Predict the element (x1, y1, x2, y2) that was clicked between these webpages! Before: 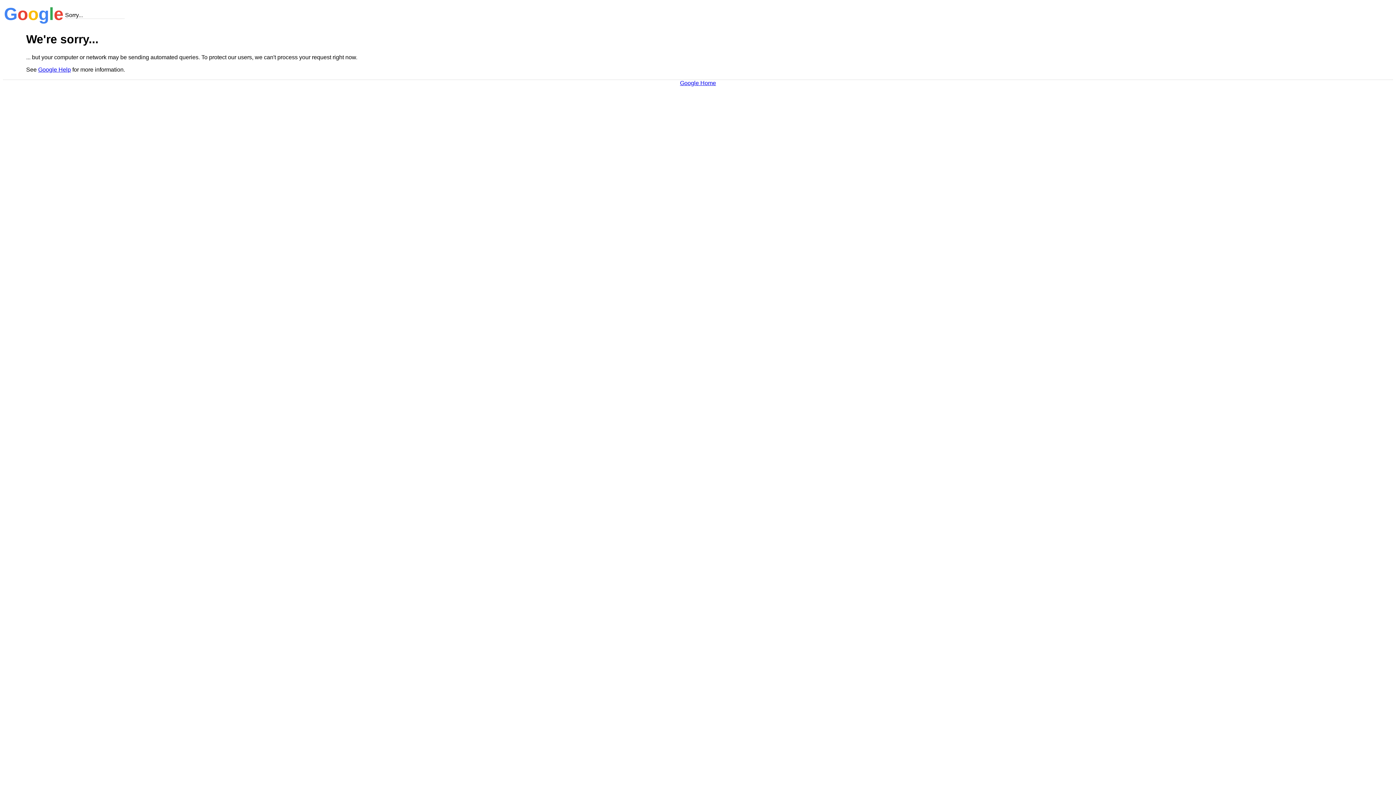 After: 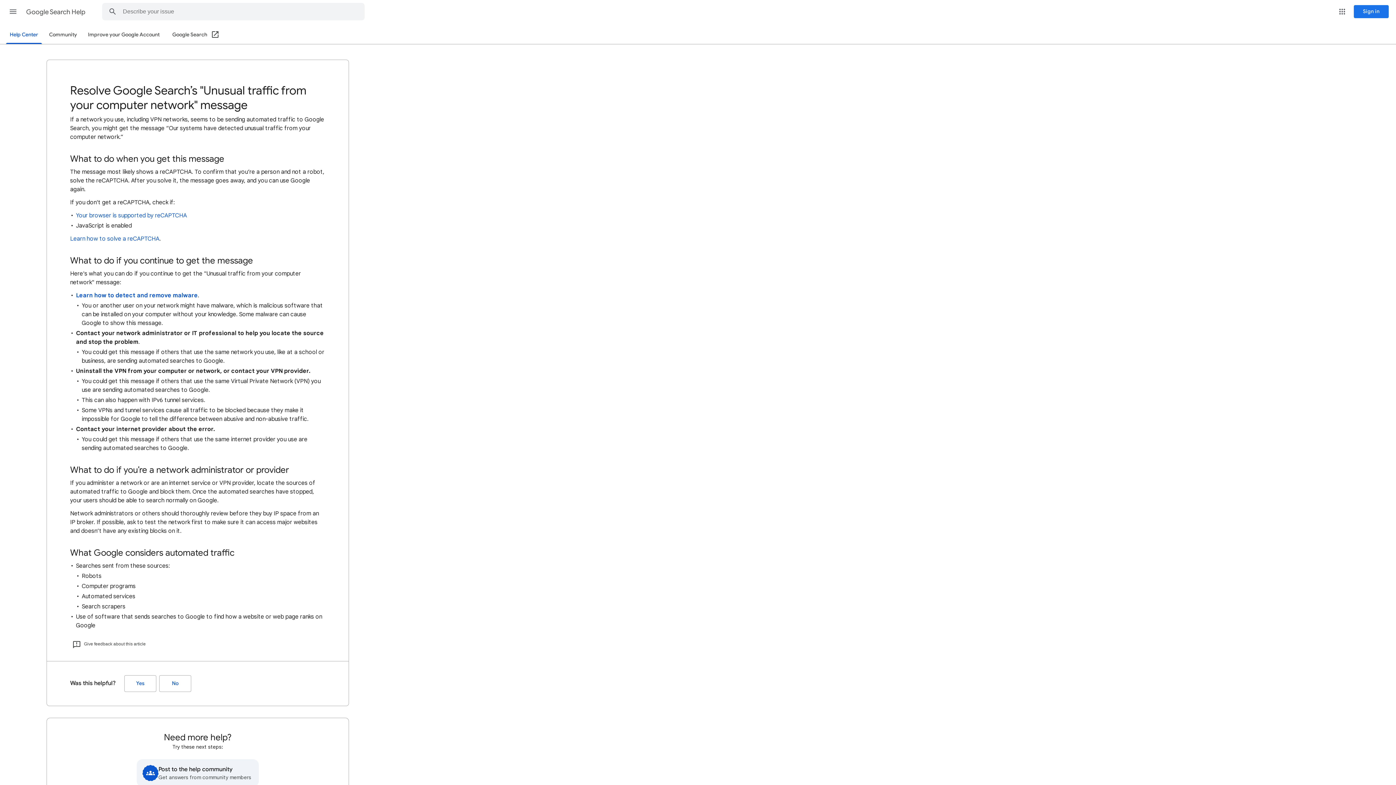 Action: bbox: (38, 66, 70, 72) label: Google Help